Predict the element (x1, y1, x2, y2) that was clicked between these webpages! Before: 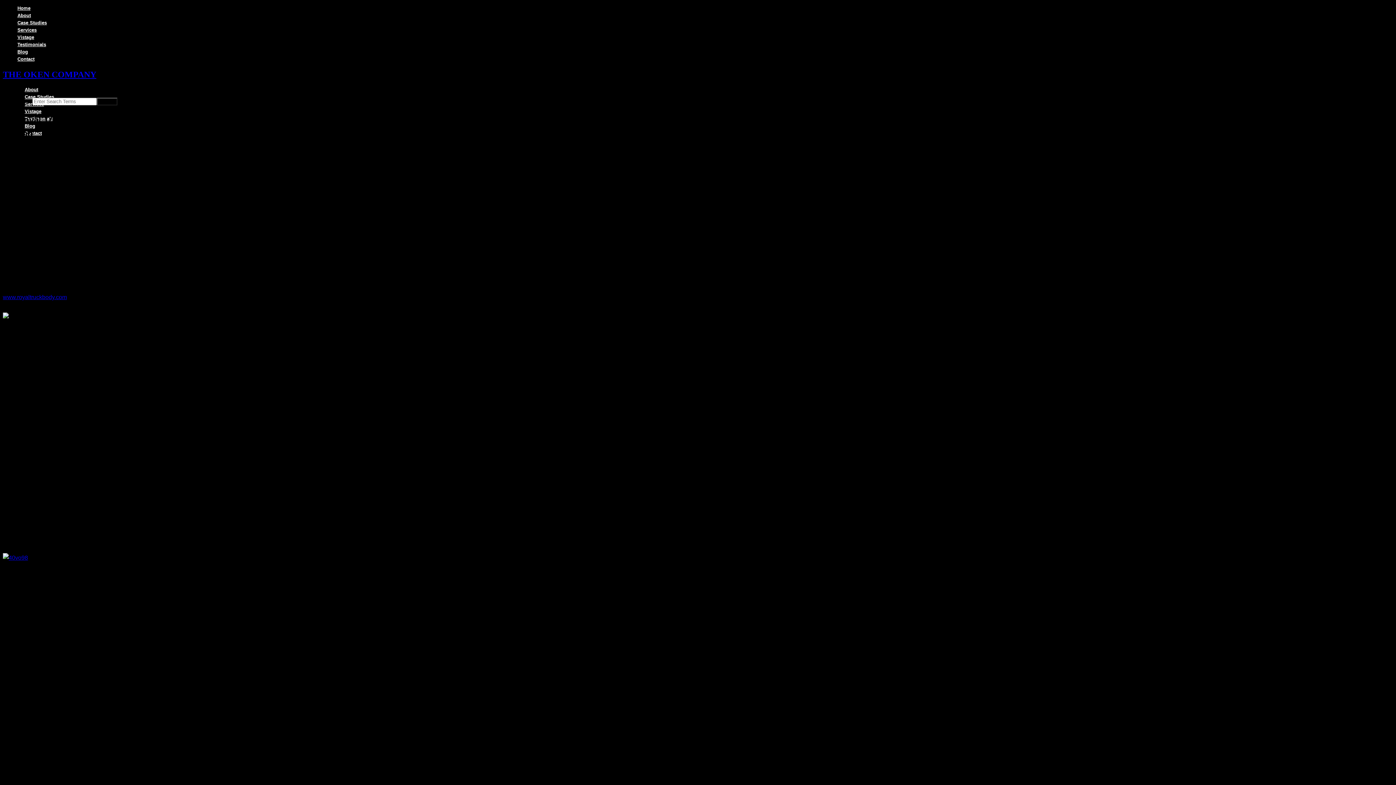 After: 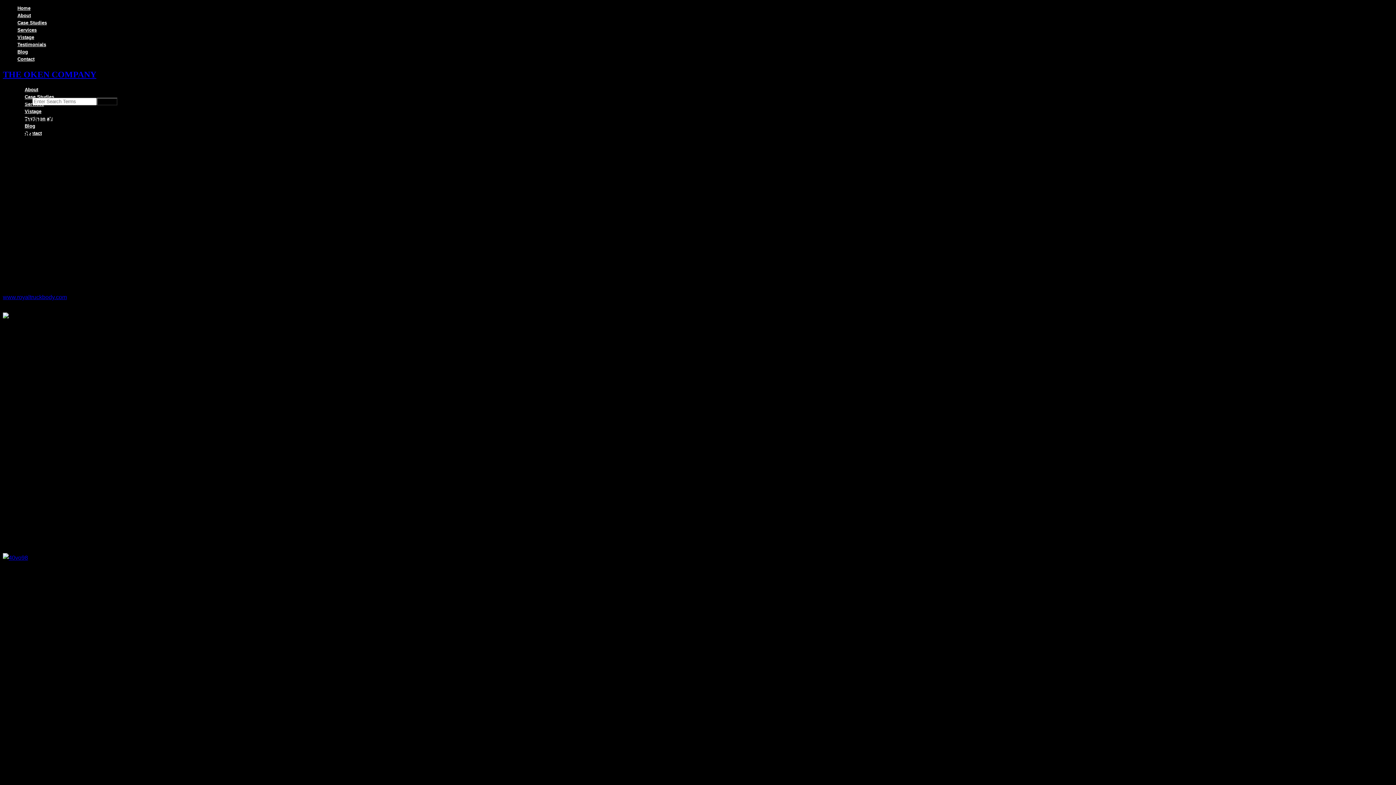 Action: bbox: (2, 294, 66, 300) label: www.royaltruckbody.com